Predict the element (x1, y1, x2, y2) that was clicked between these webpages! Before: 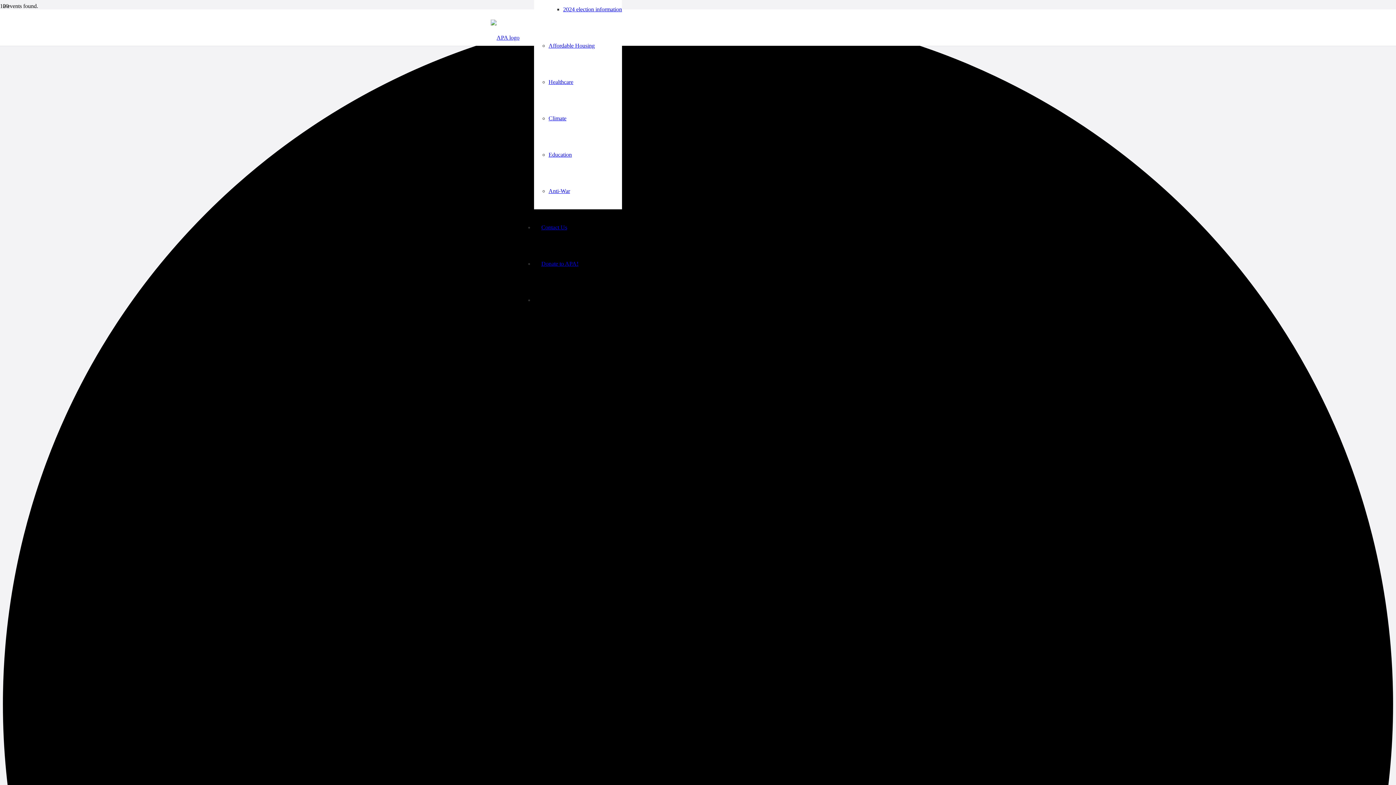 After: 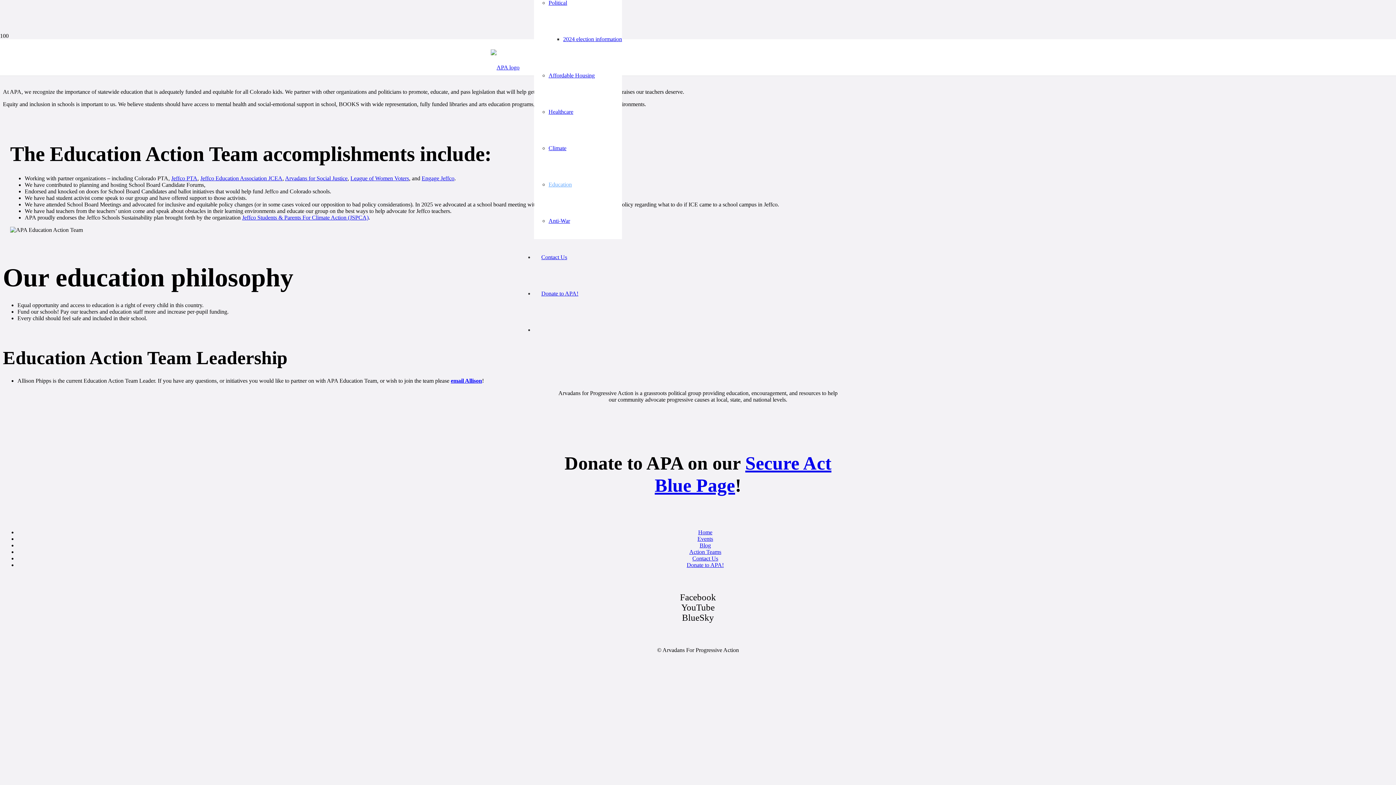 Action: bbox: (548, 151, 572, 157) label: Education